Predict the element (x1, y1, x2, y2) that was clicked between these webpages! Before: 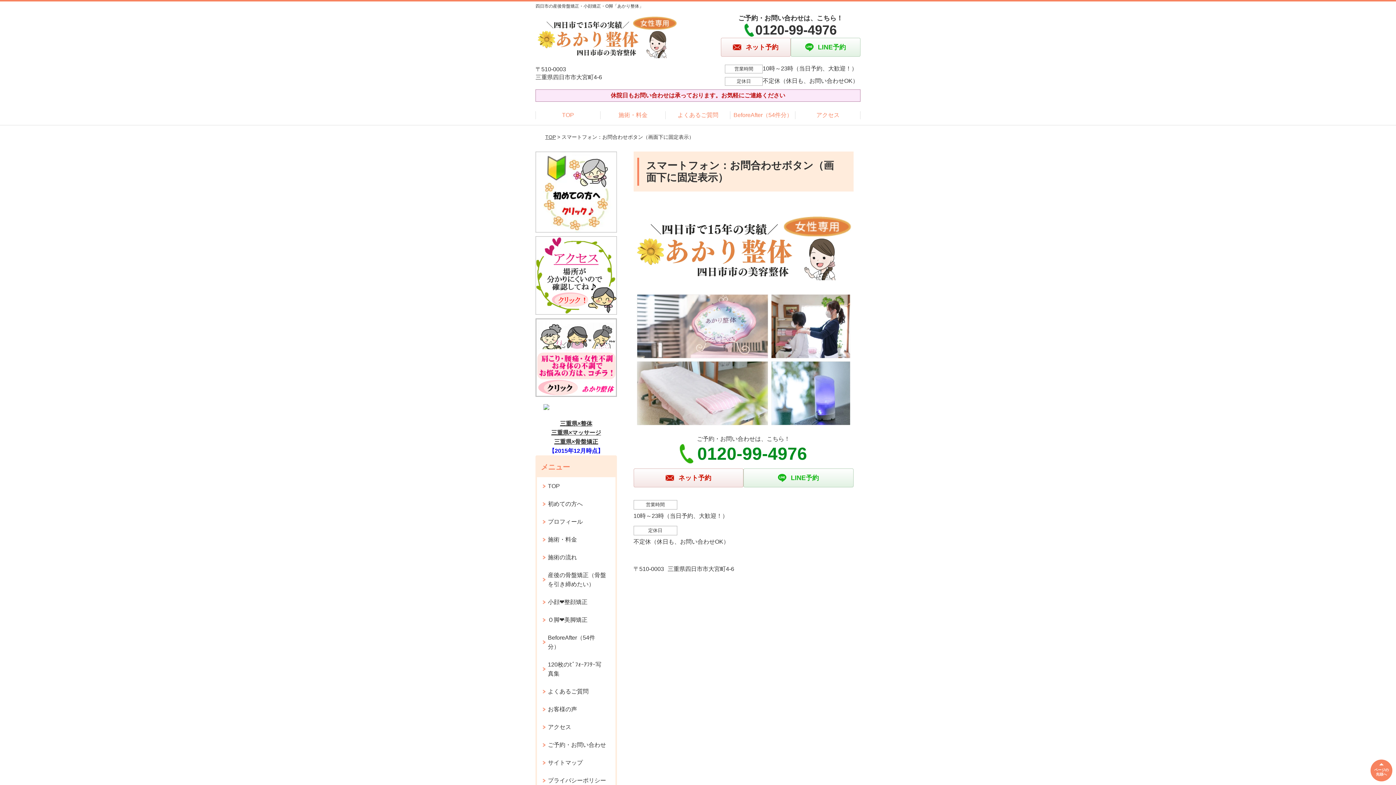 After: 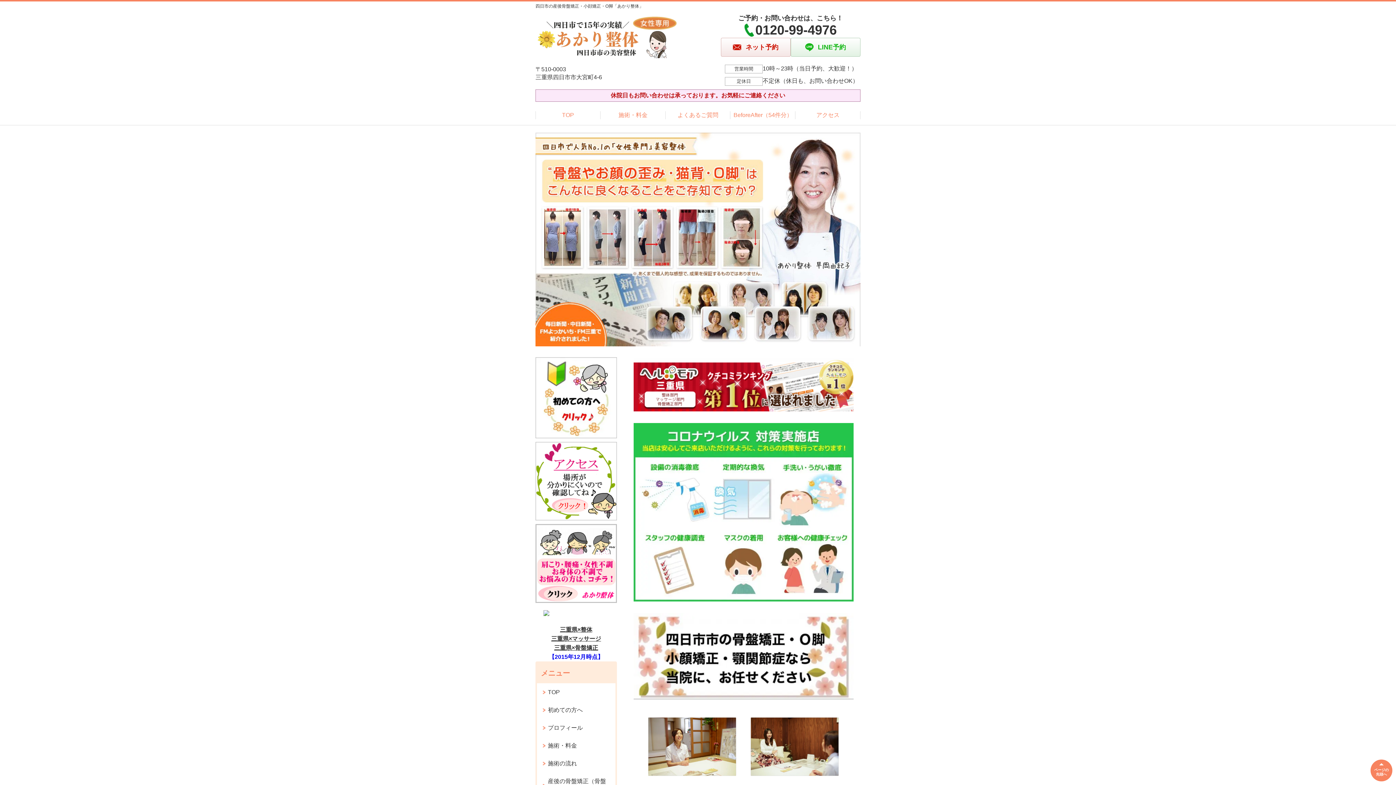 Action: bbox: (535, 15, 678, 21)